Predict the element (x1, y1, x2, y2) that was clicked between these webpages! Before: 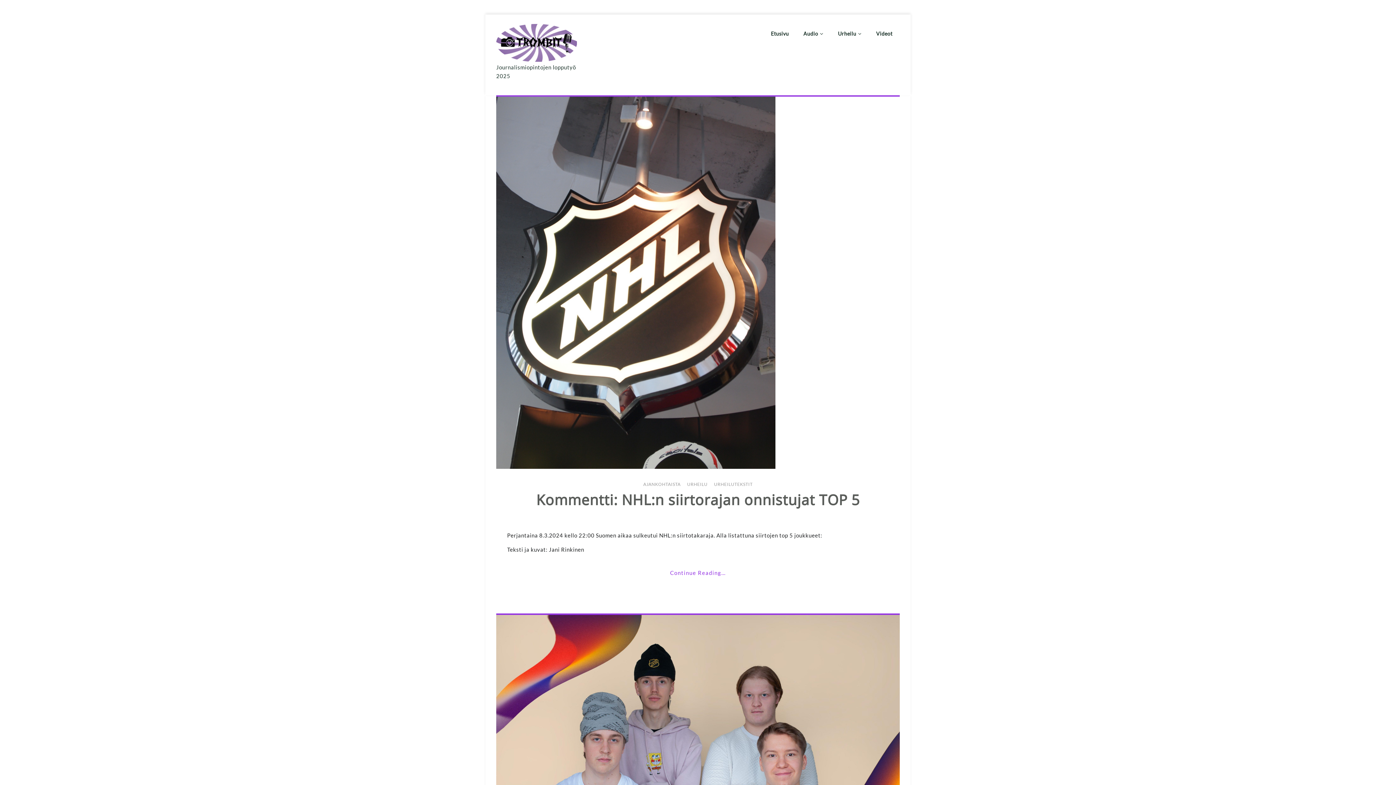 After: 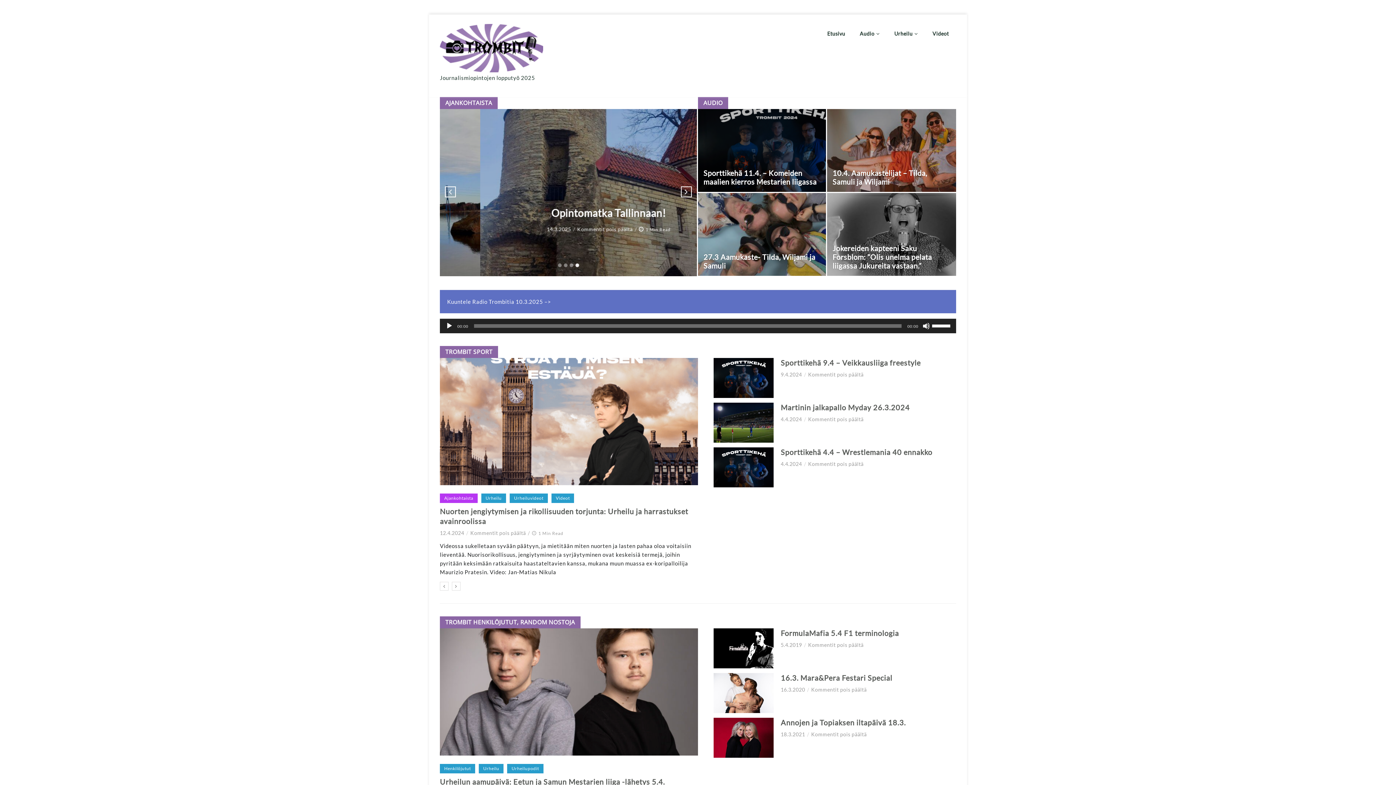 Action: bbox: (496, 56, 577, 62)